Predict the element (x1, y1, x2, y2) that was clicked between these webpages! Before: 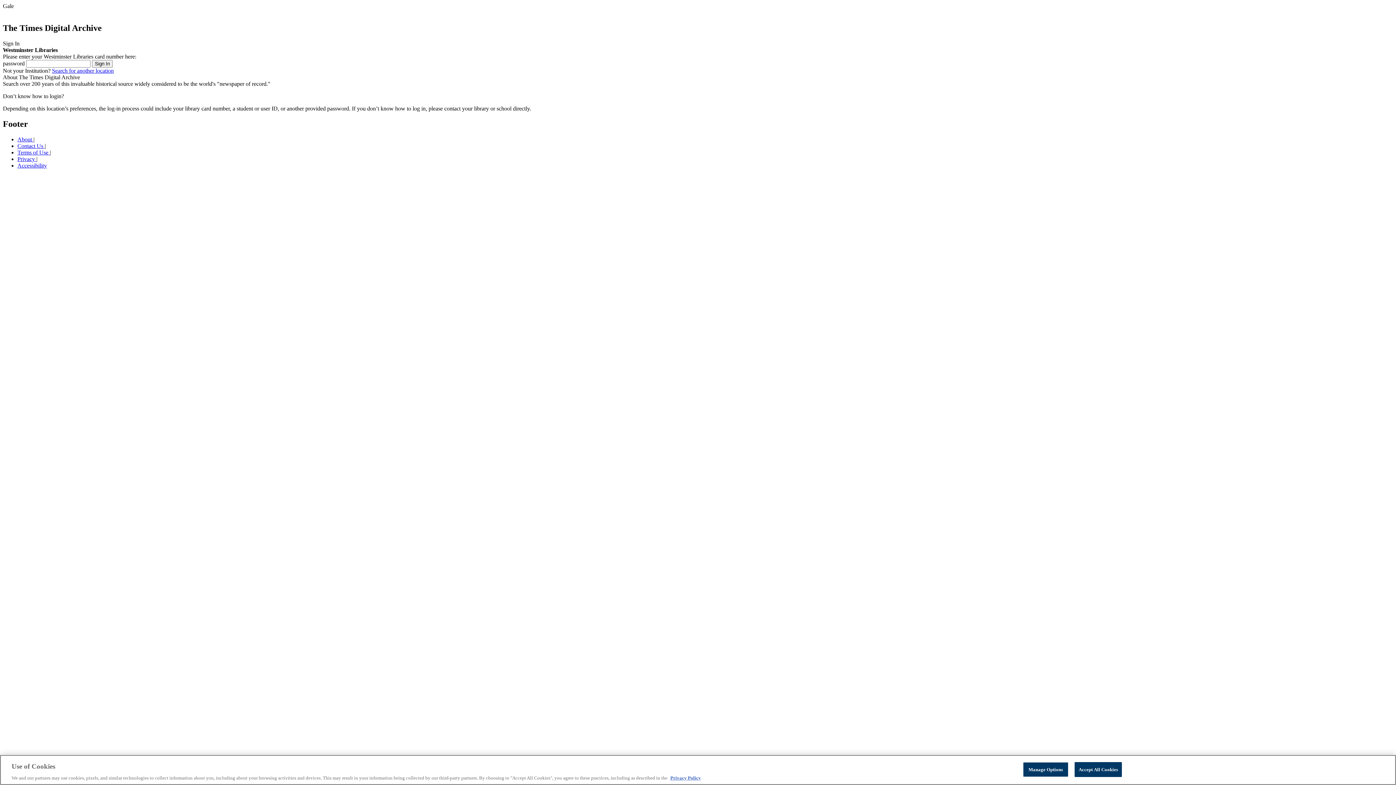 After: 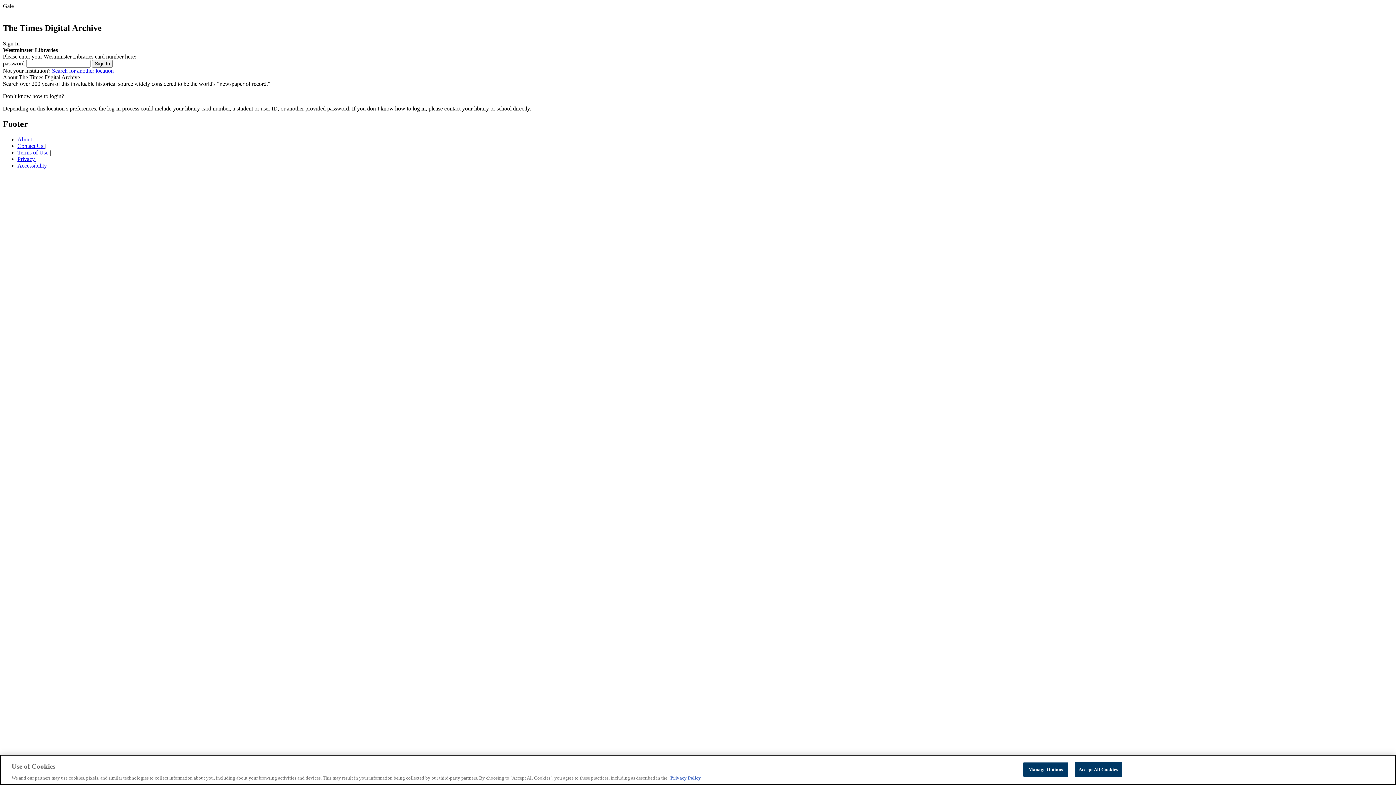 Action: bbox: (52, 67, 113, 73) label: Search for another location